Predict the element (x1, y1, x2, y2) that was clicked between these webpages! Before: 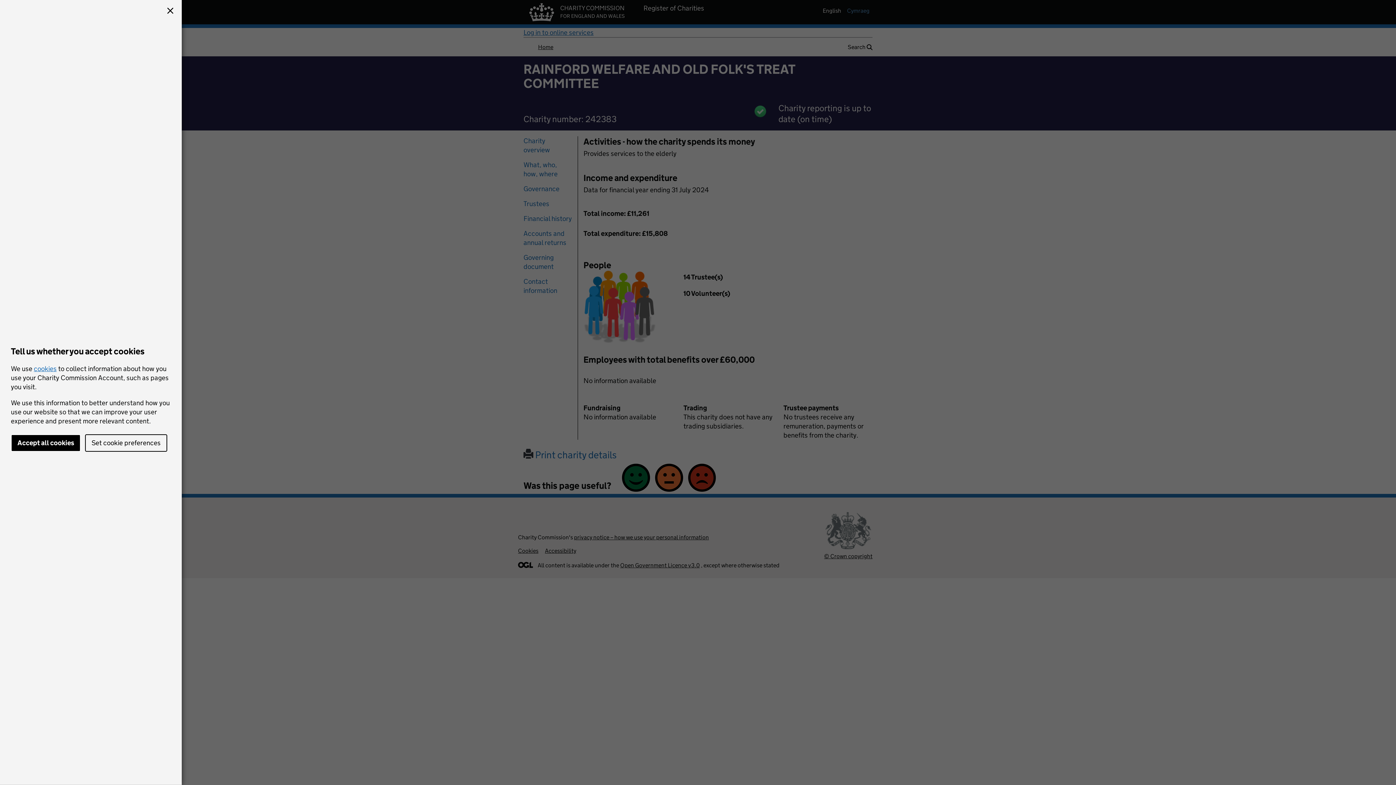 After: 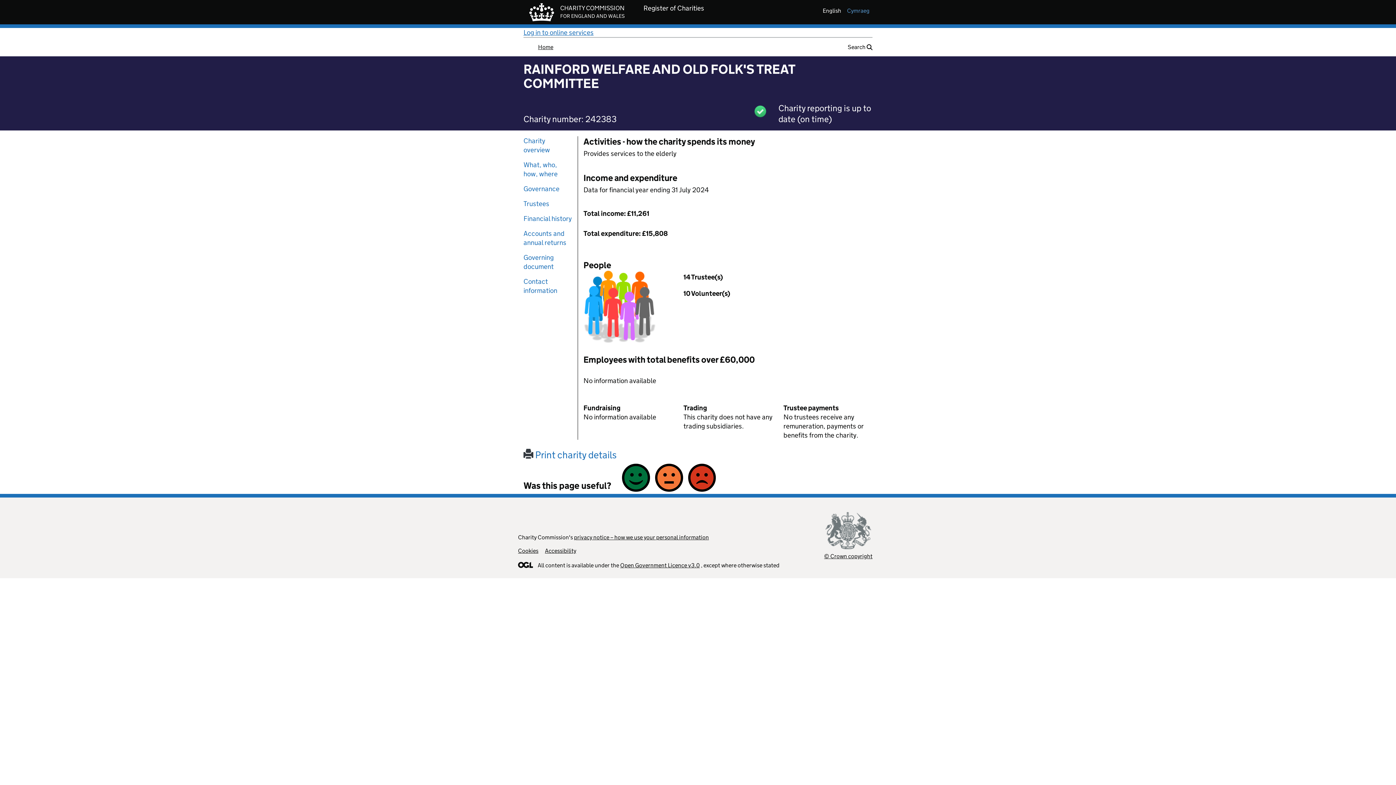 Action: bbox: (10, 434, 80, 452) label: Accept all cookies